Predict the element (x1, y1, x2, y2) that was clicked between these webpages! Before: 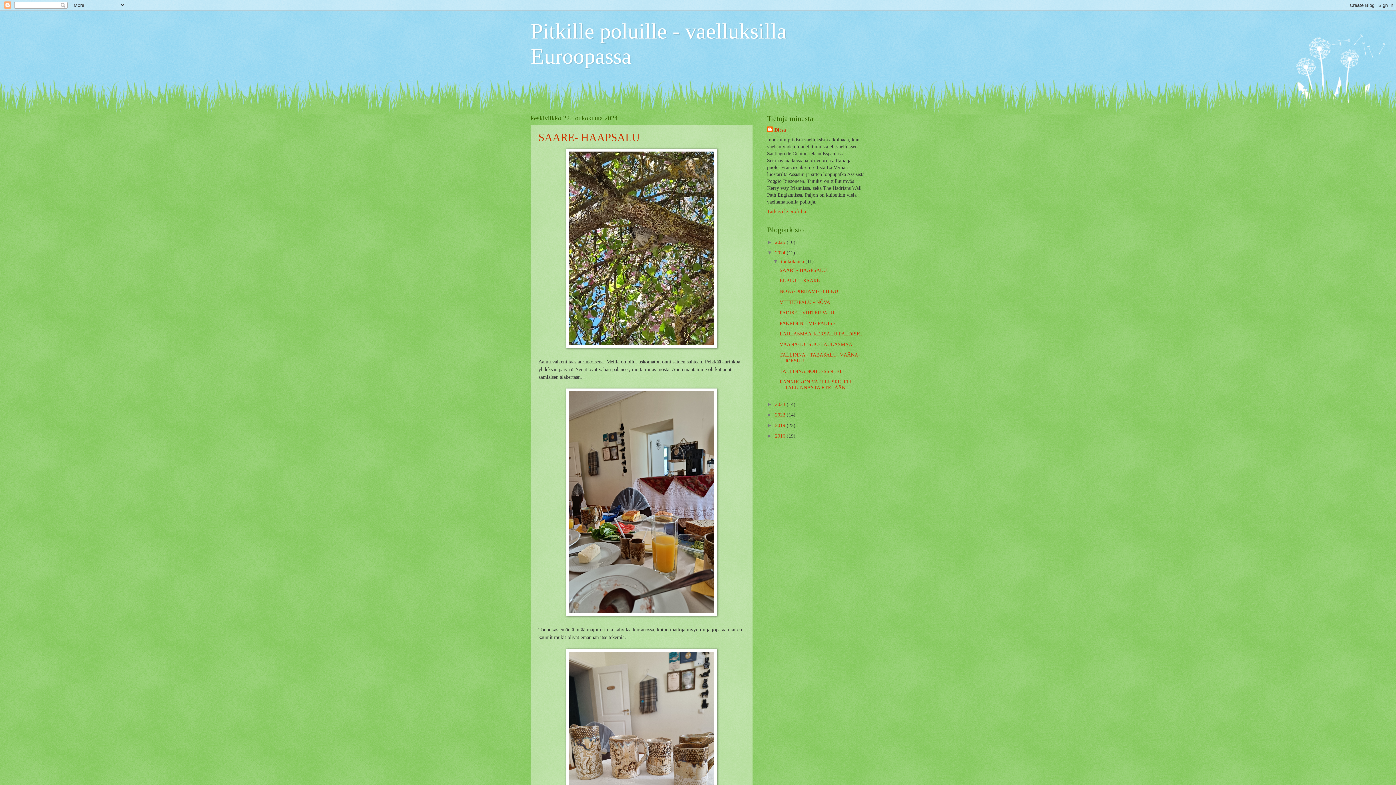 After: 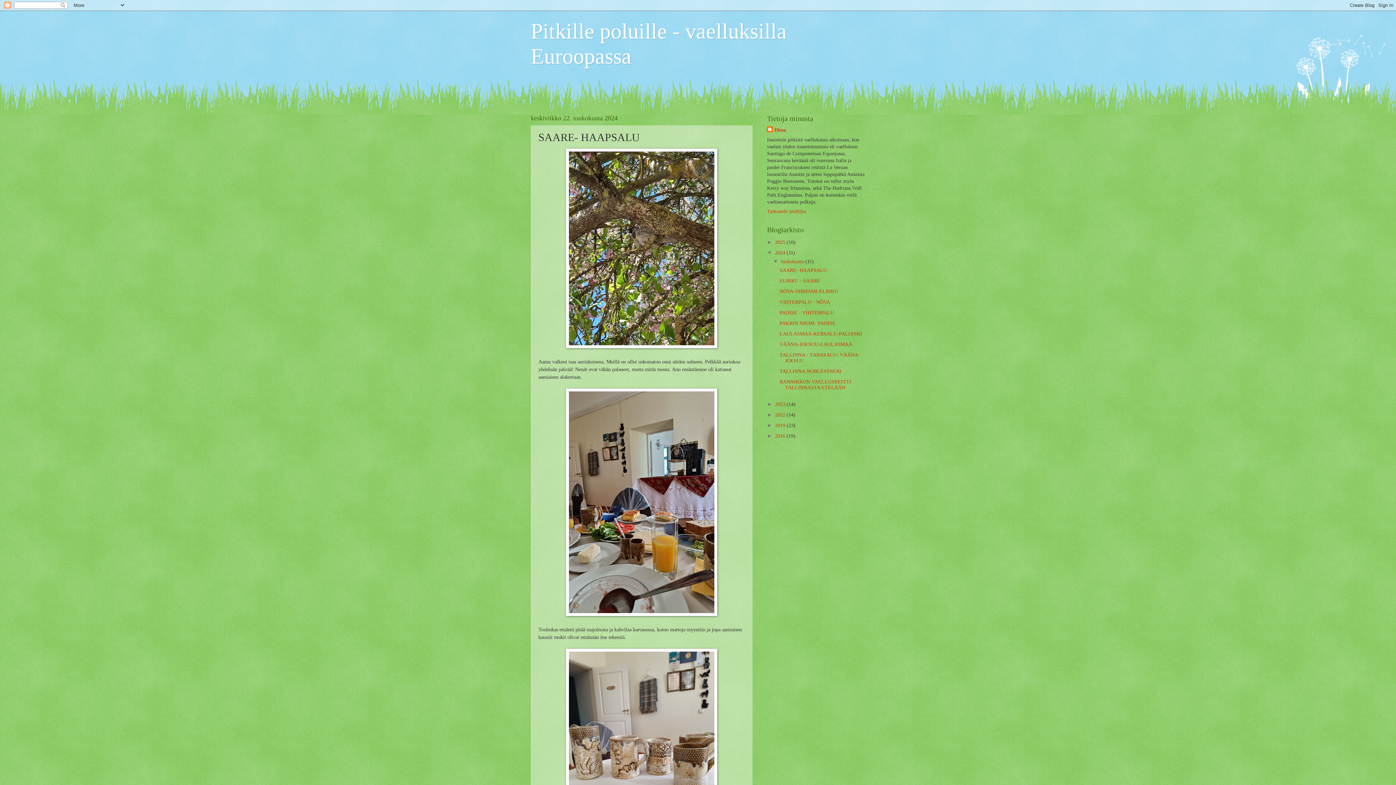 Action: label: SAARE- HAAPSALU bbox: (779, 267, 827, 273)